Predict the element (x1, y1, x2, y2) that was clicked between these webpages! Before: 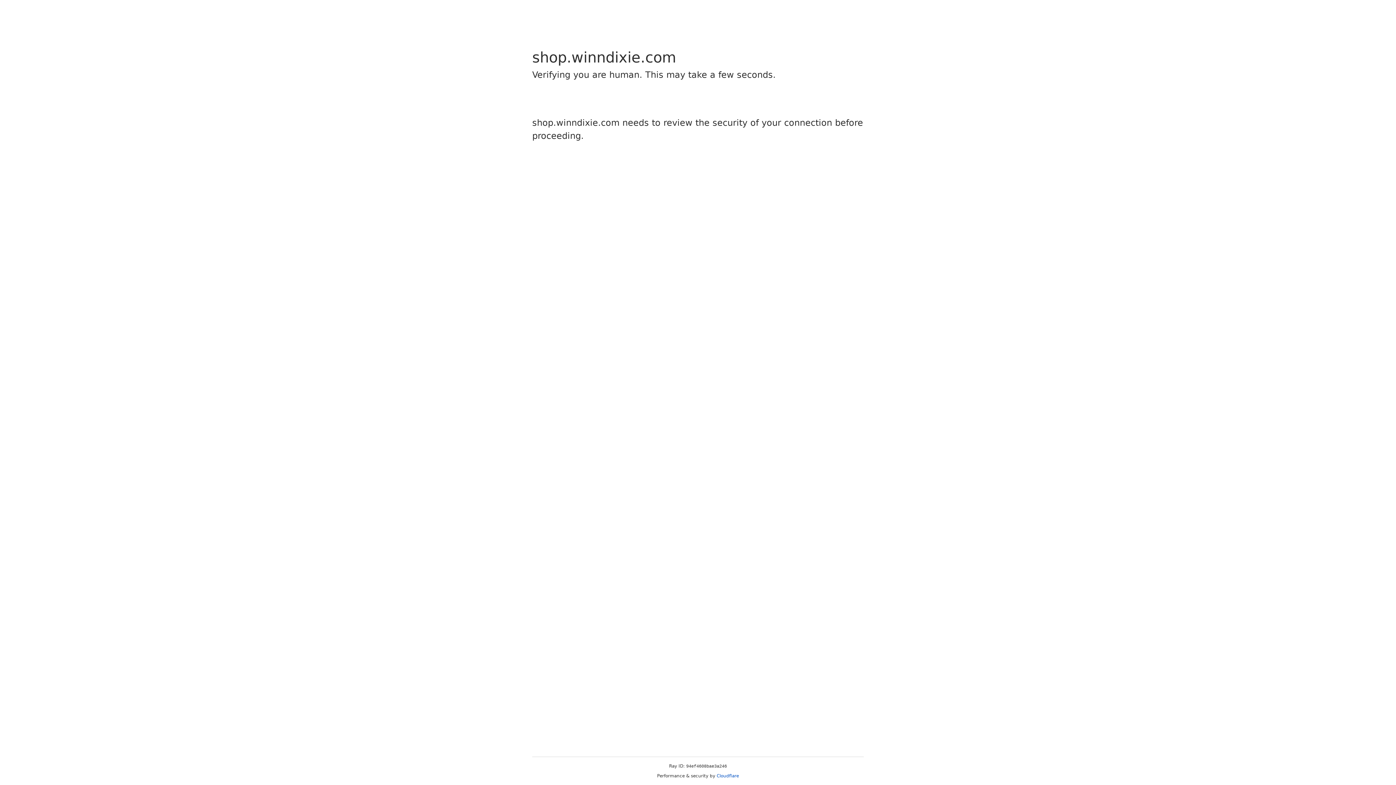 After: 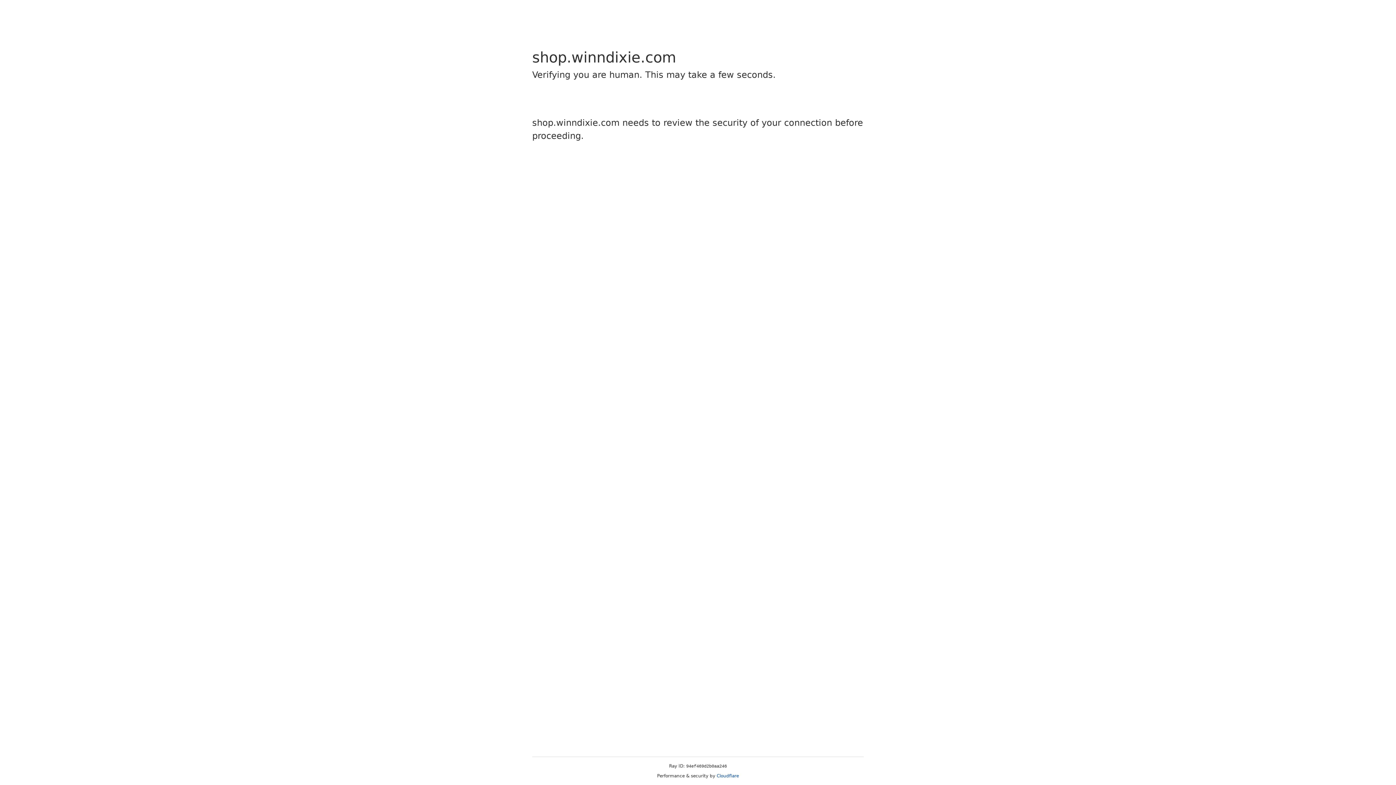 Action: bbox: (716, 773, 739, 778) label: Cloudflare